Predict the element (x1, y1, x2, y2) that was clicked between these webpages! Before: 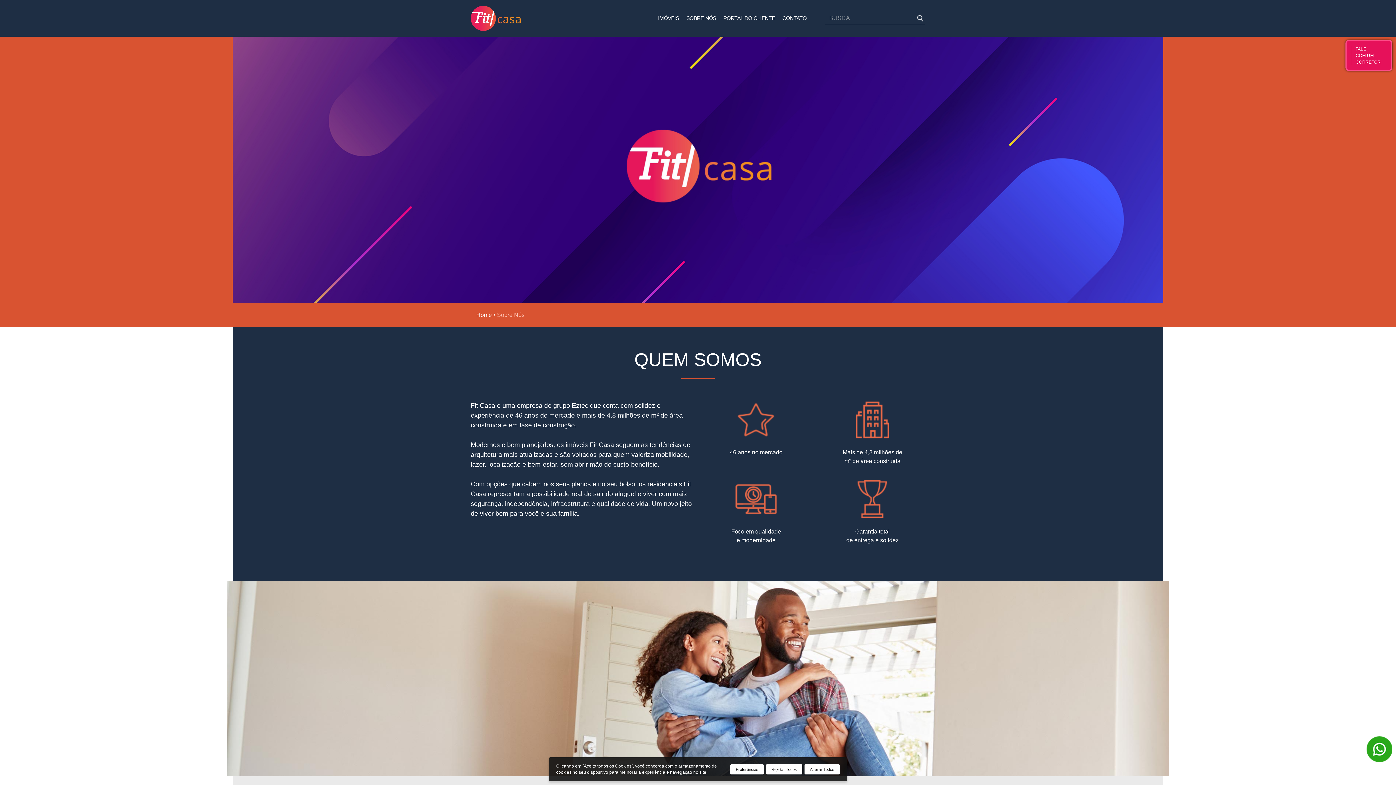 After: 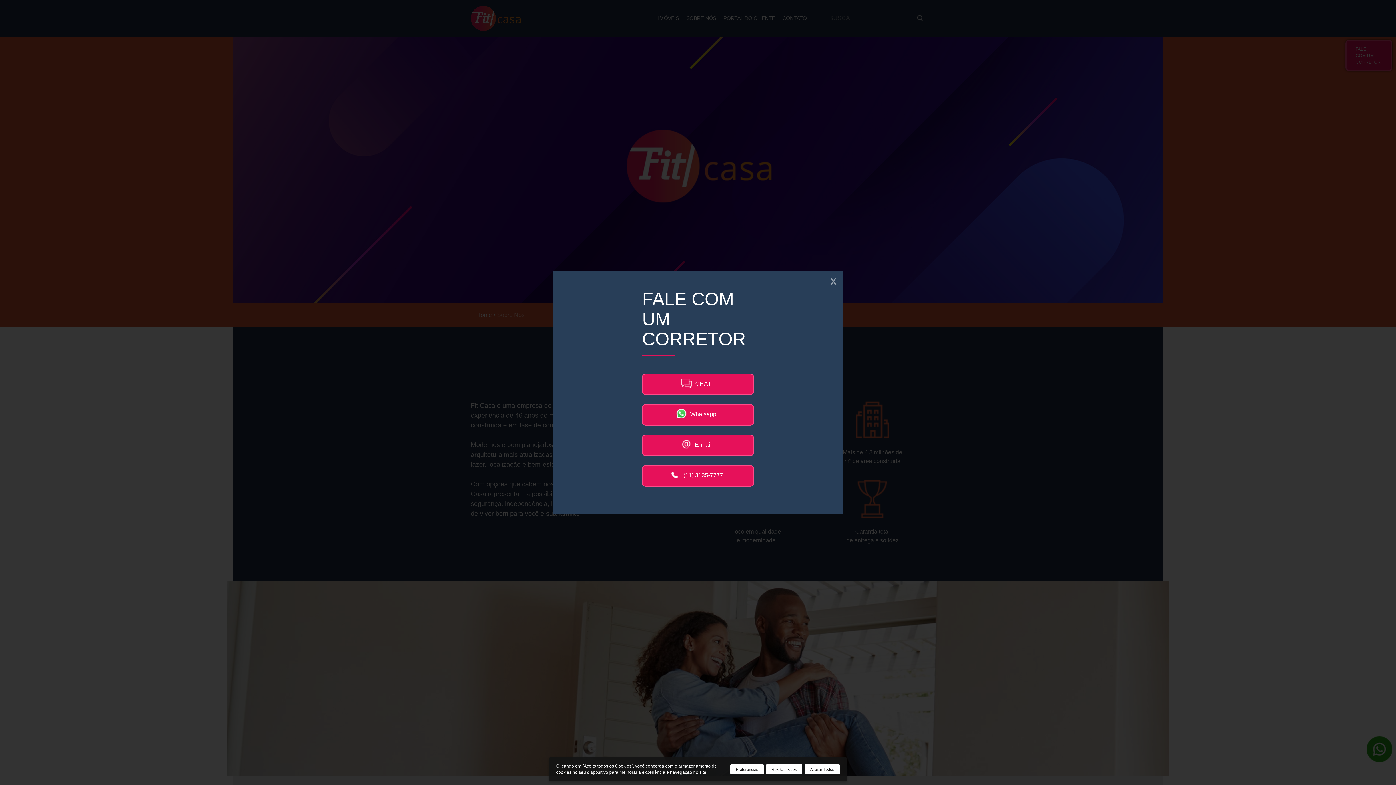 Action: bbox: (1356, 45, 1387, 65) label: FALE
COM UM
CORRETOR